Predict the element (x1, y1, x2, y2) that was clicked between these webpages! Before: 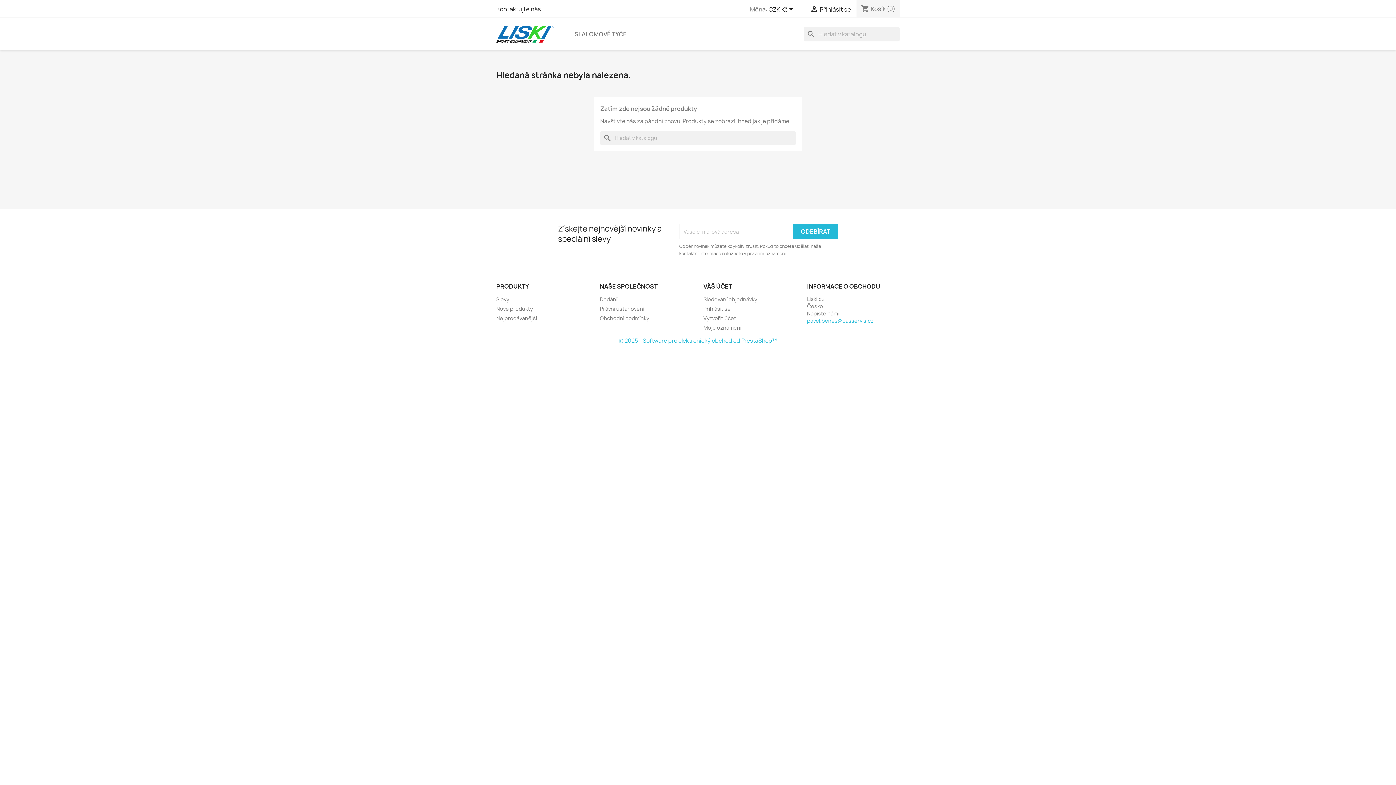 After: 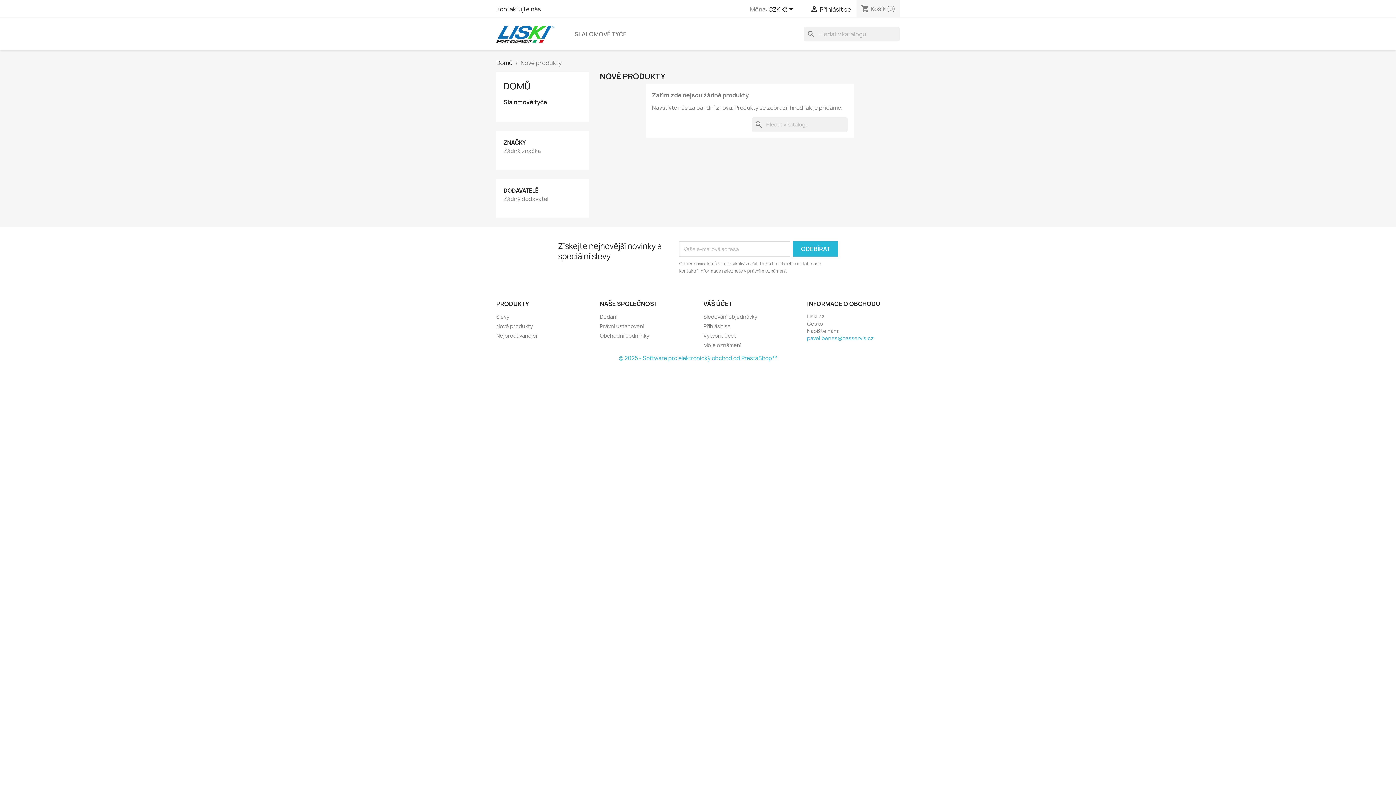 Action: label: Nové produkty bbox: (496, 305, 533, 312)